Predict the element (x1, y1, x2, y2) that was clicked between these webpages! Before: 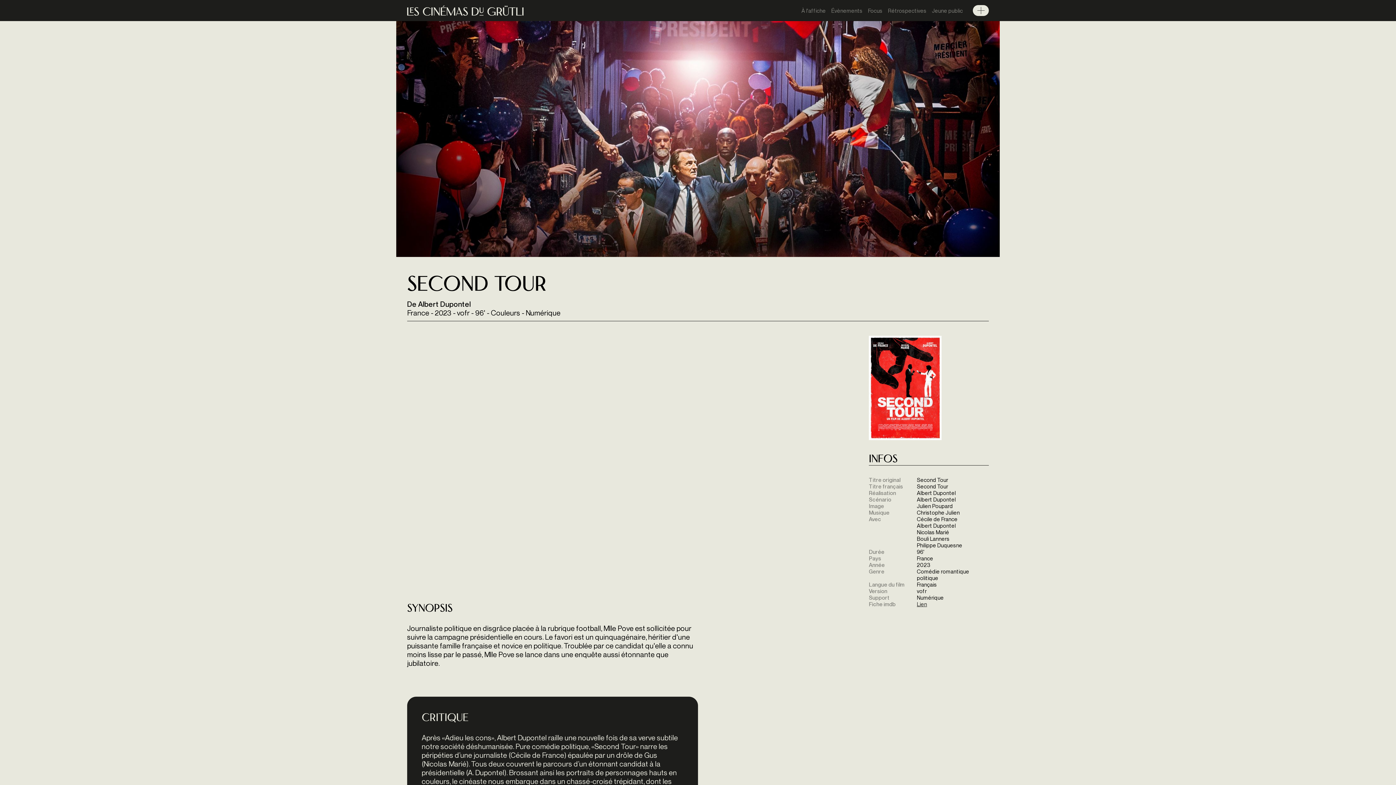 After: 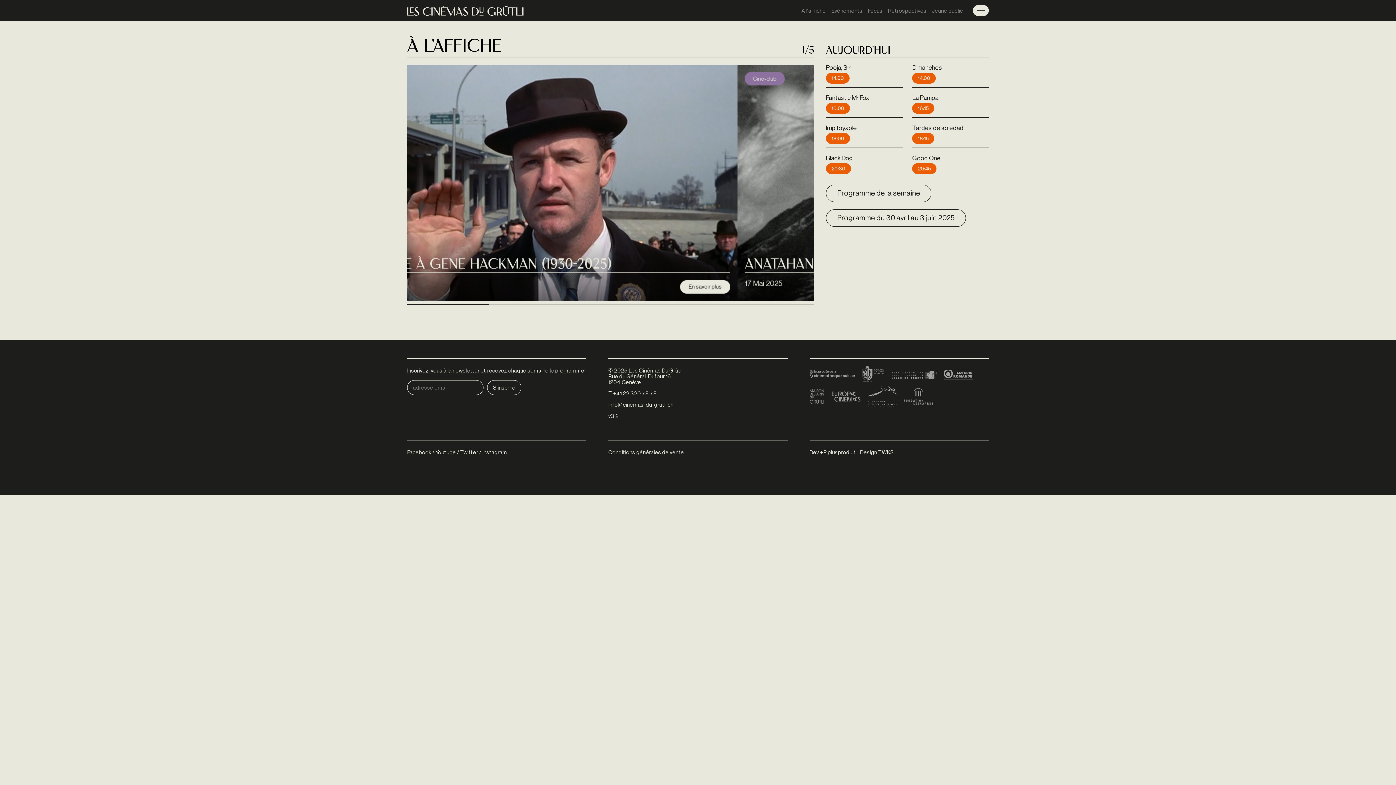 Action: bbox: (407, 5, 523, 15)